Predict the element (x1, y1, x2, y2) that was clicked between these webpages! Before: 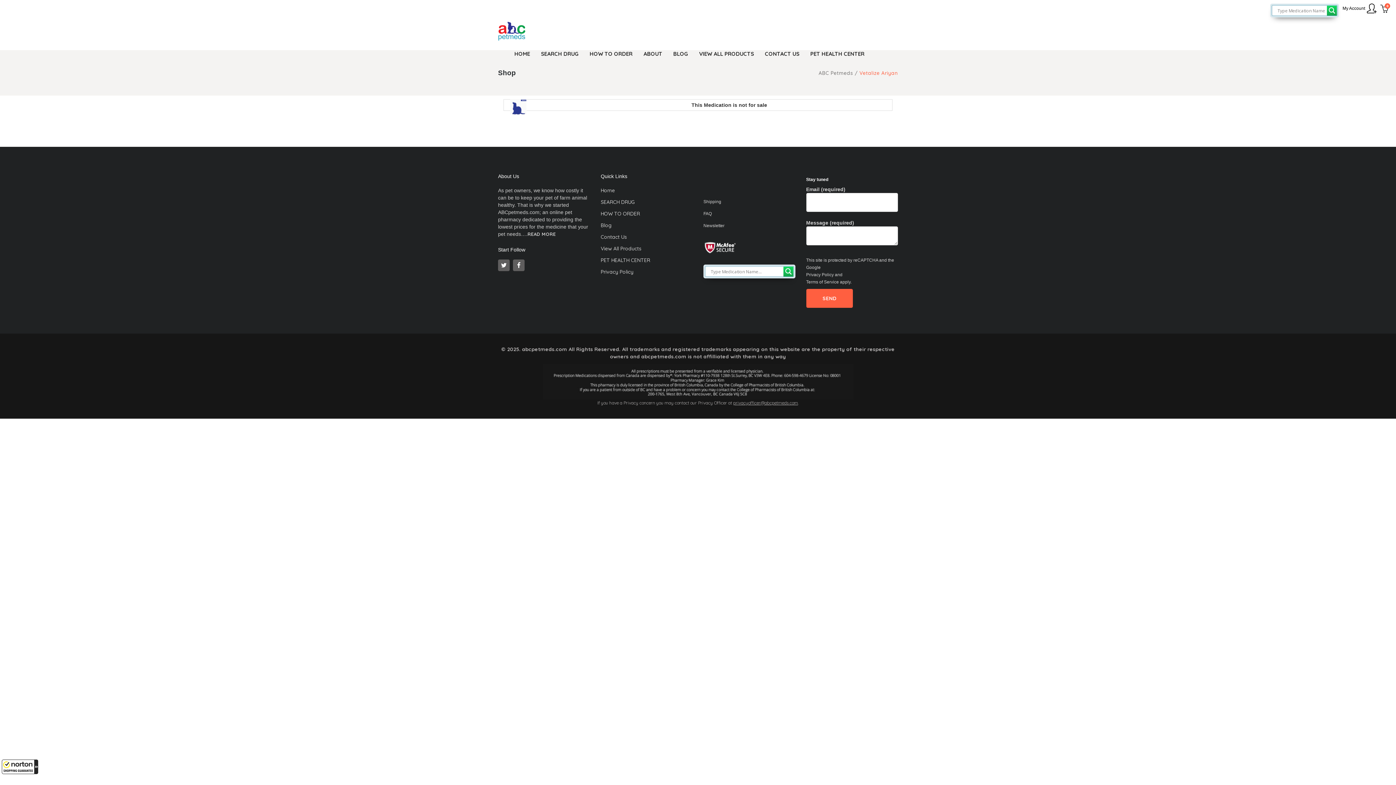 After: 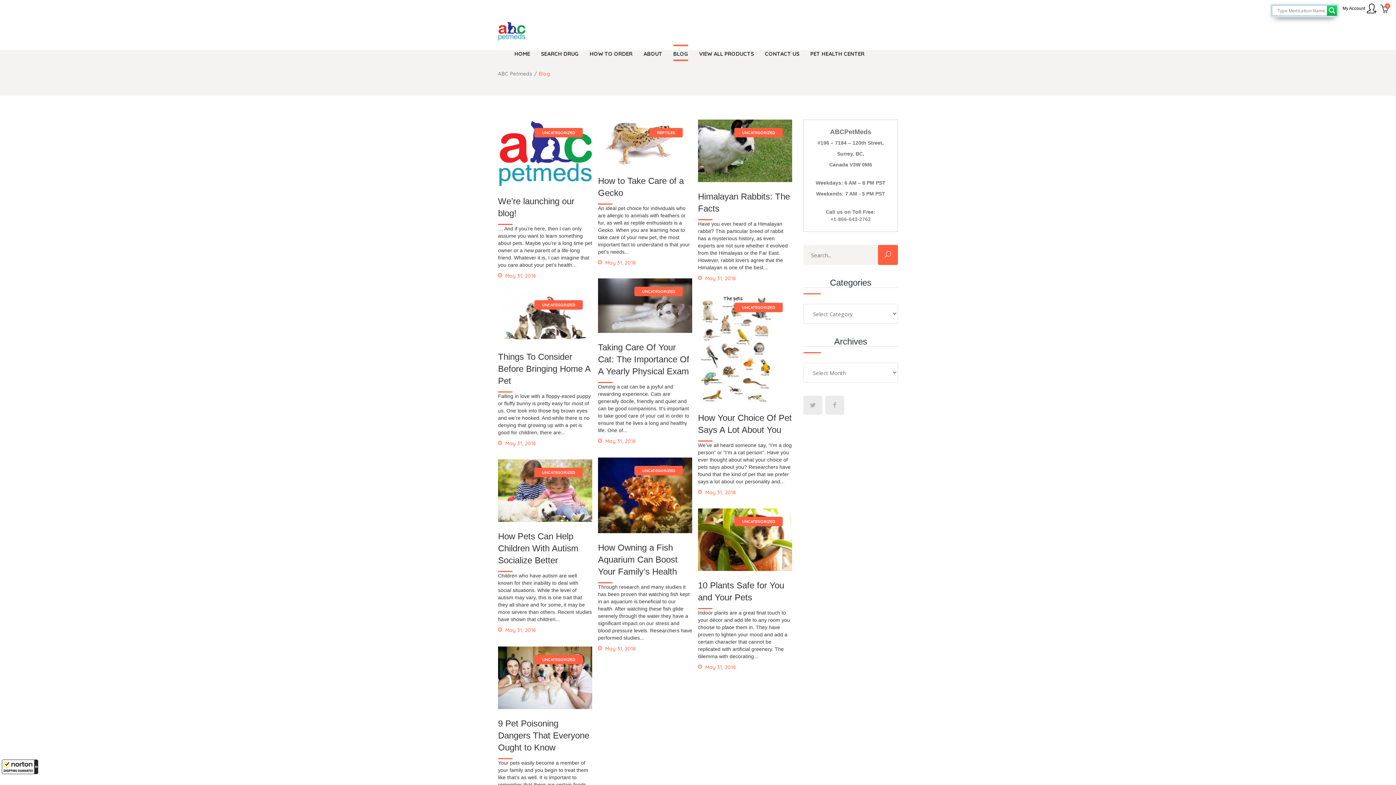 Action: label: BLOG bbox: (668, 44, 693, 61)